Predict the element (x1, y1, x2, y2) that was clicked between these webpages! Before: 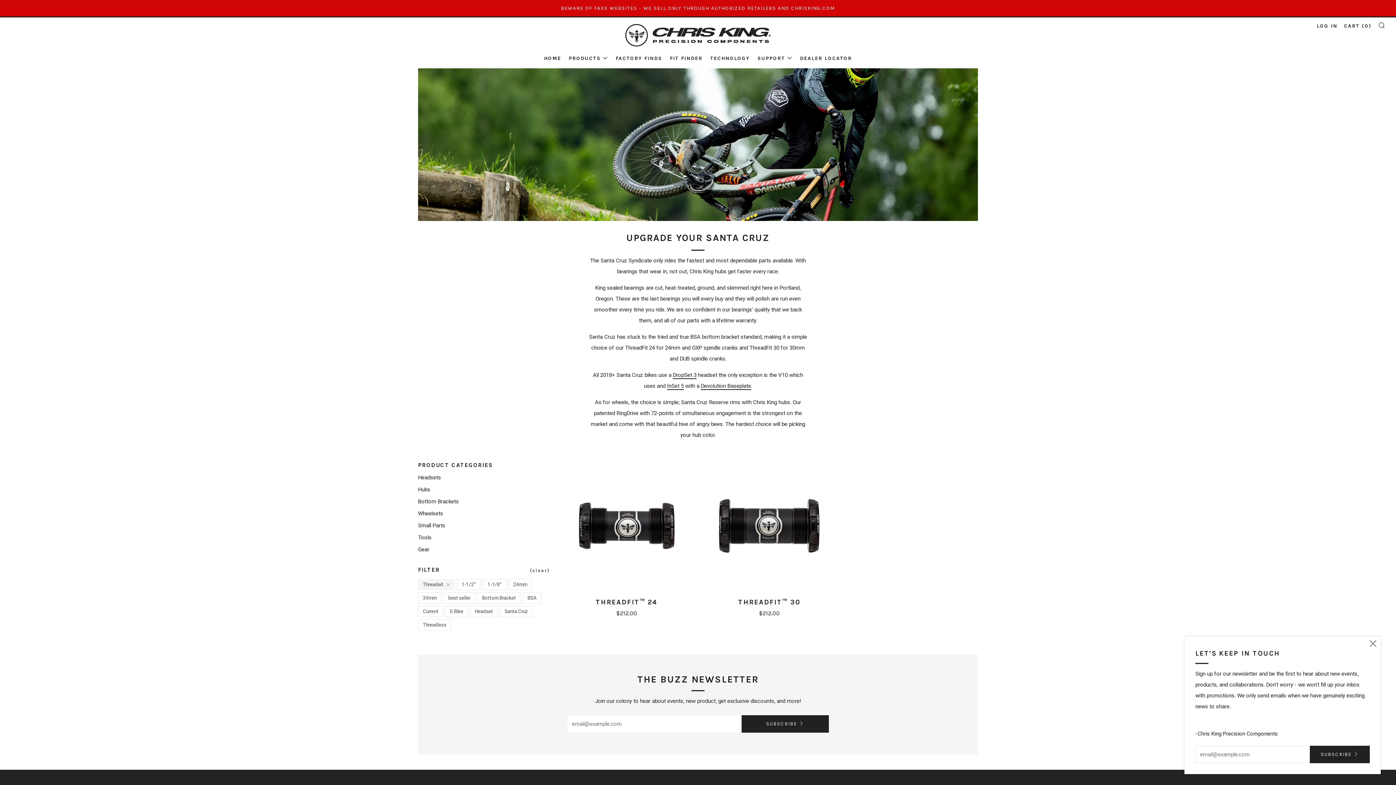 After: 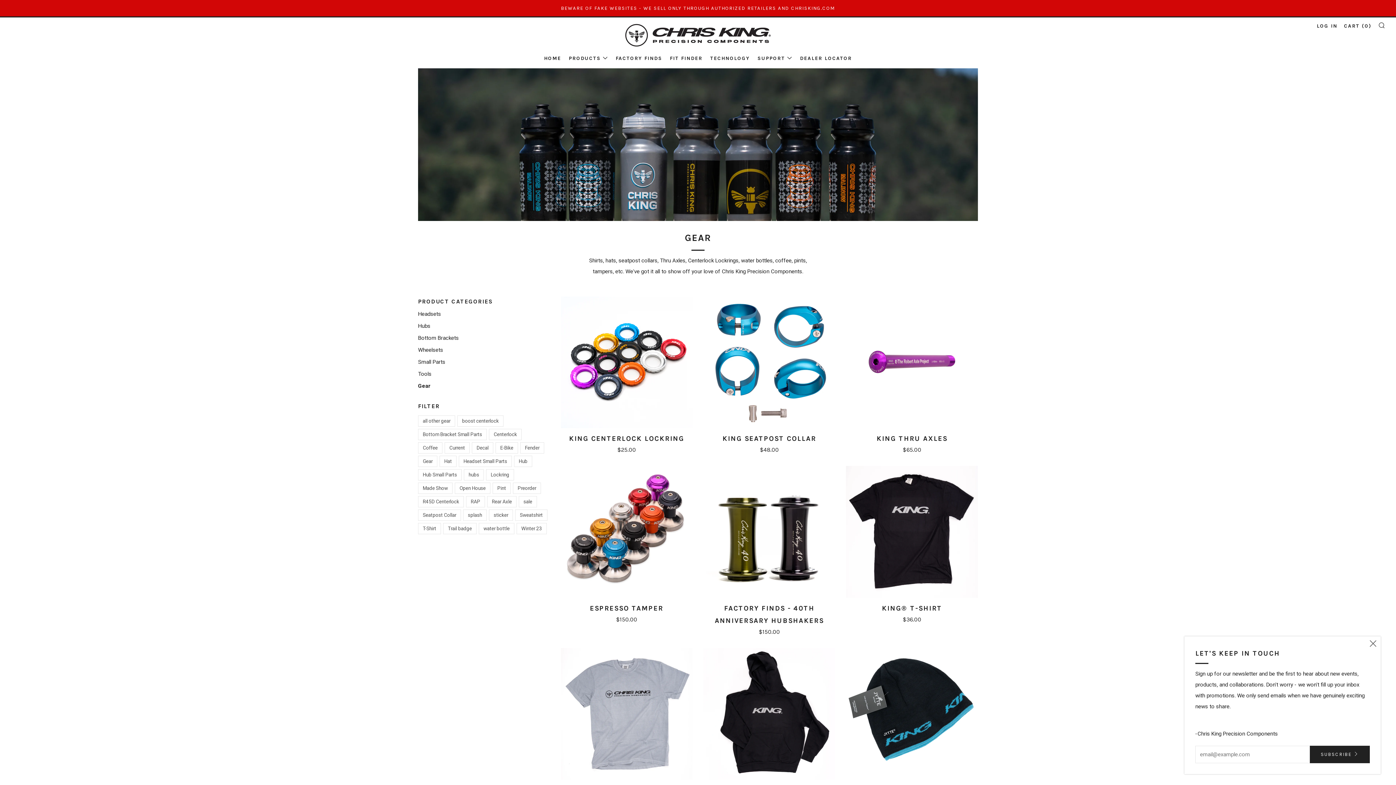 Action: bbox: (418, 544, 550, 555) label: Gear